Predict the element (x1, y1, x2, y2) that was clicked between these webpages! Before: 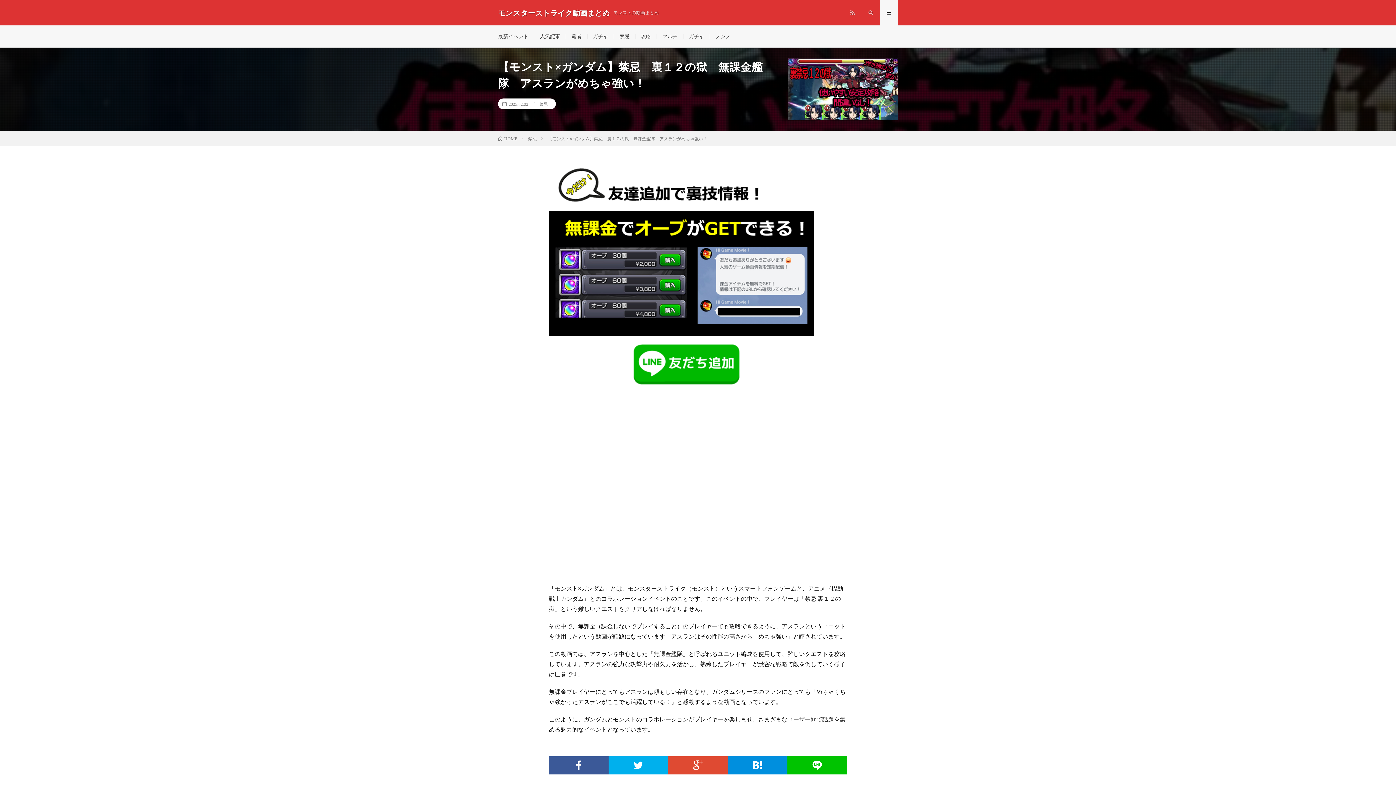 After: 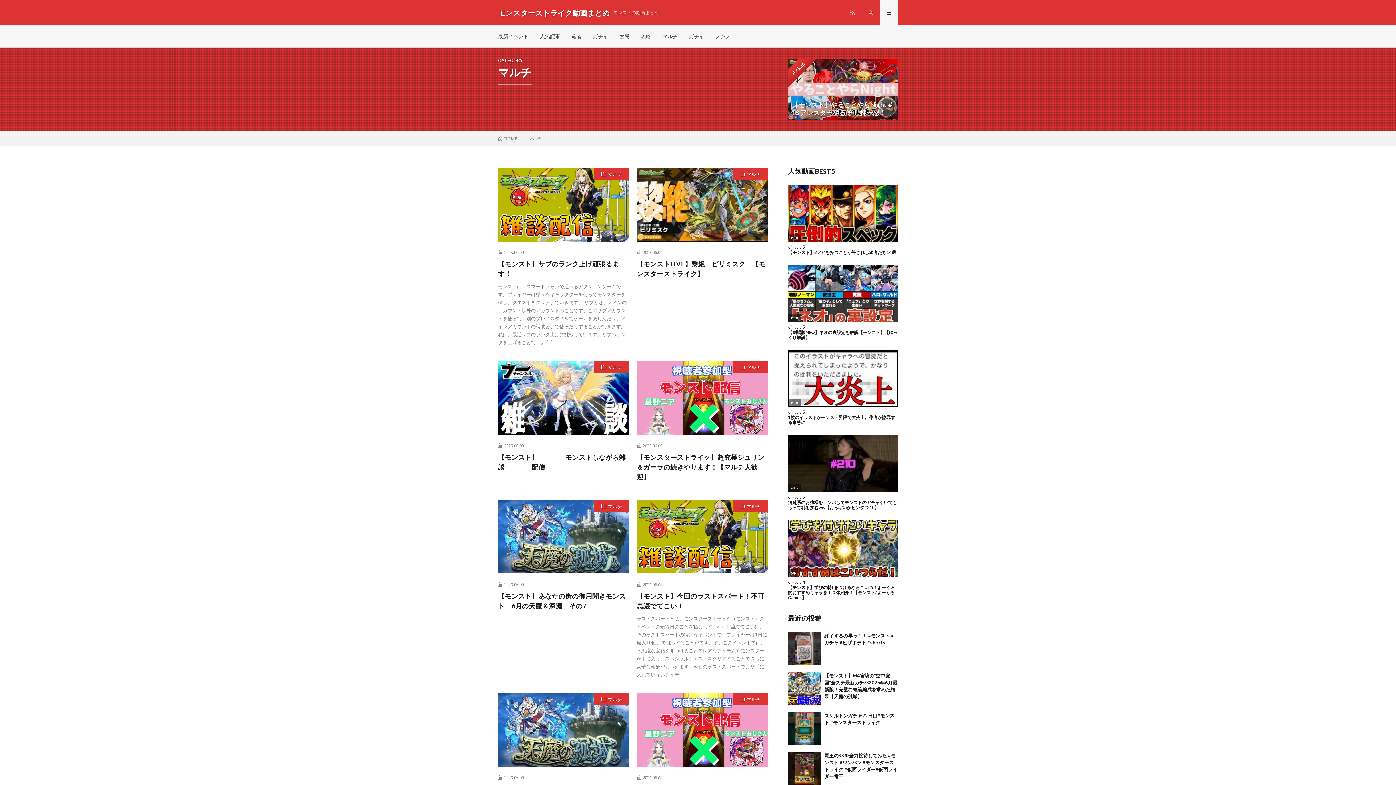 Action: label: マルチ bbox: (662, 33, 677, 39)